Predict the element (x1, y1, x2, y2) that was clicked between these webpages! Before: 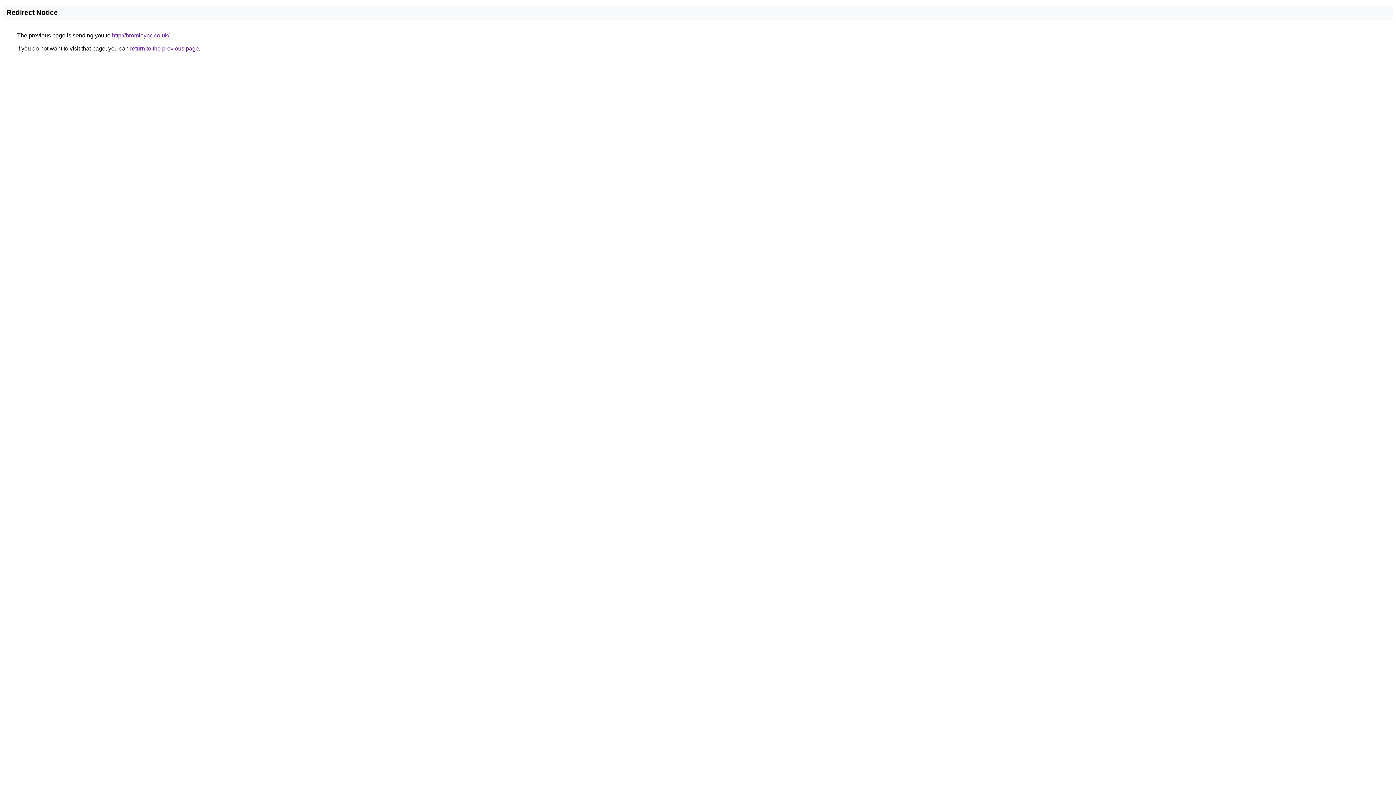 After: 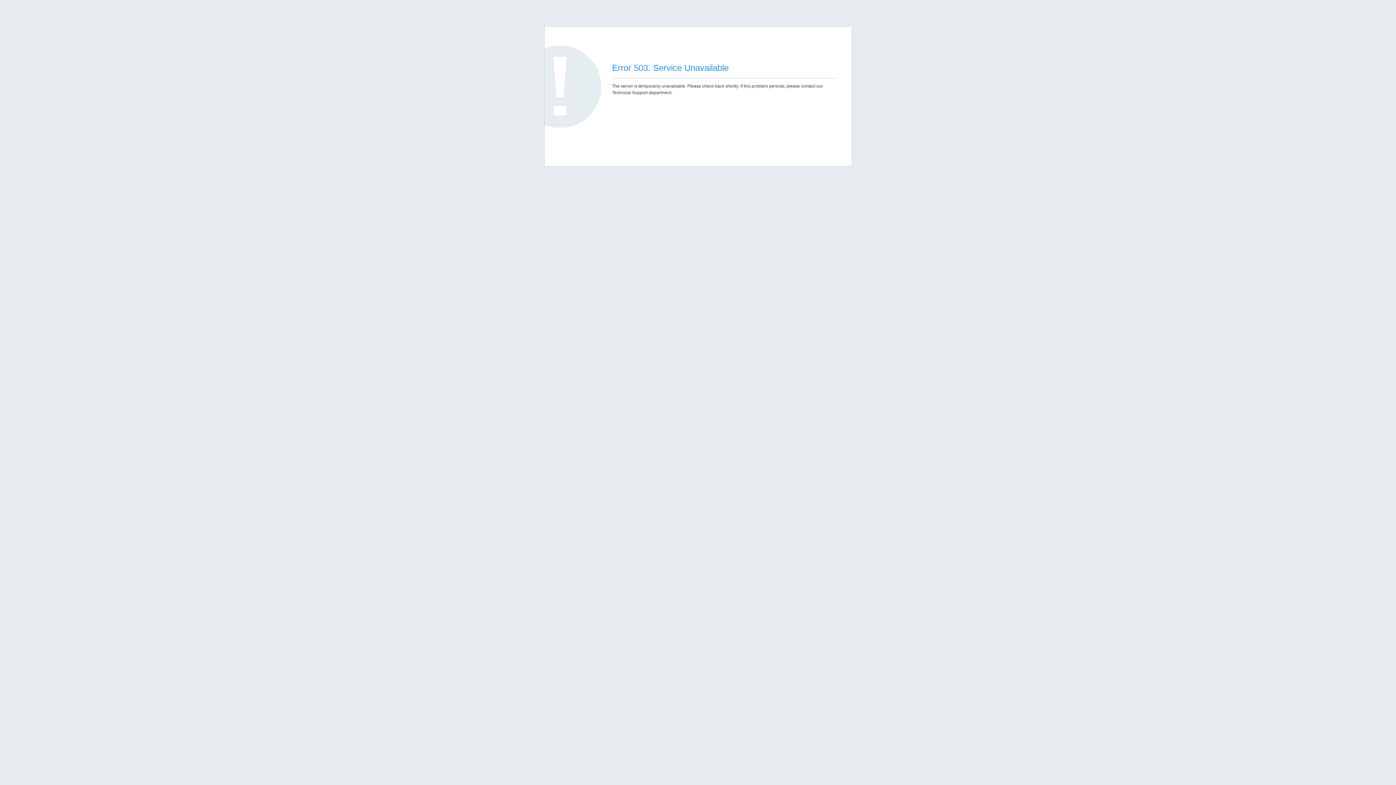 Action: bbox: (112, 32, 169, 38) label: http://bromleybc.co.uk/